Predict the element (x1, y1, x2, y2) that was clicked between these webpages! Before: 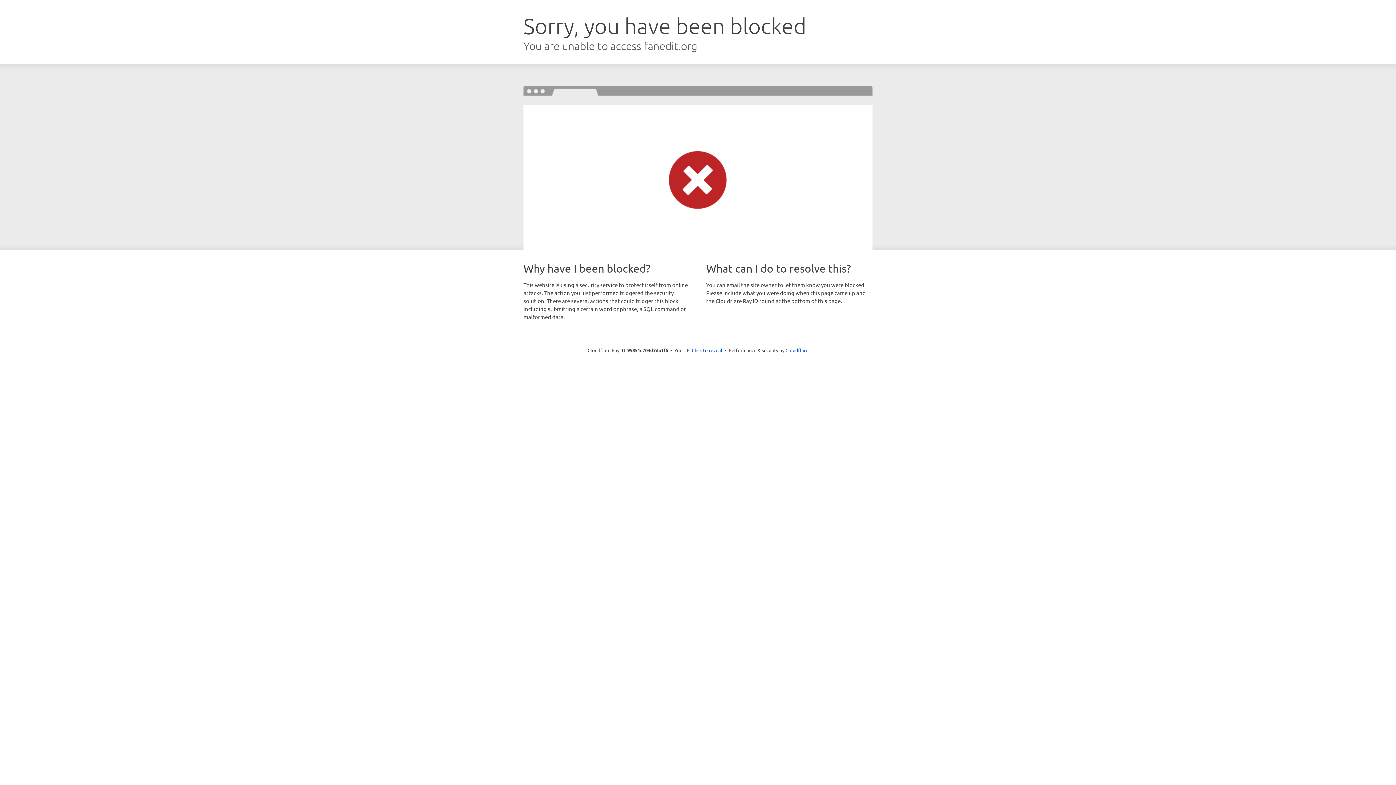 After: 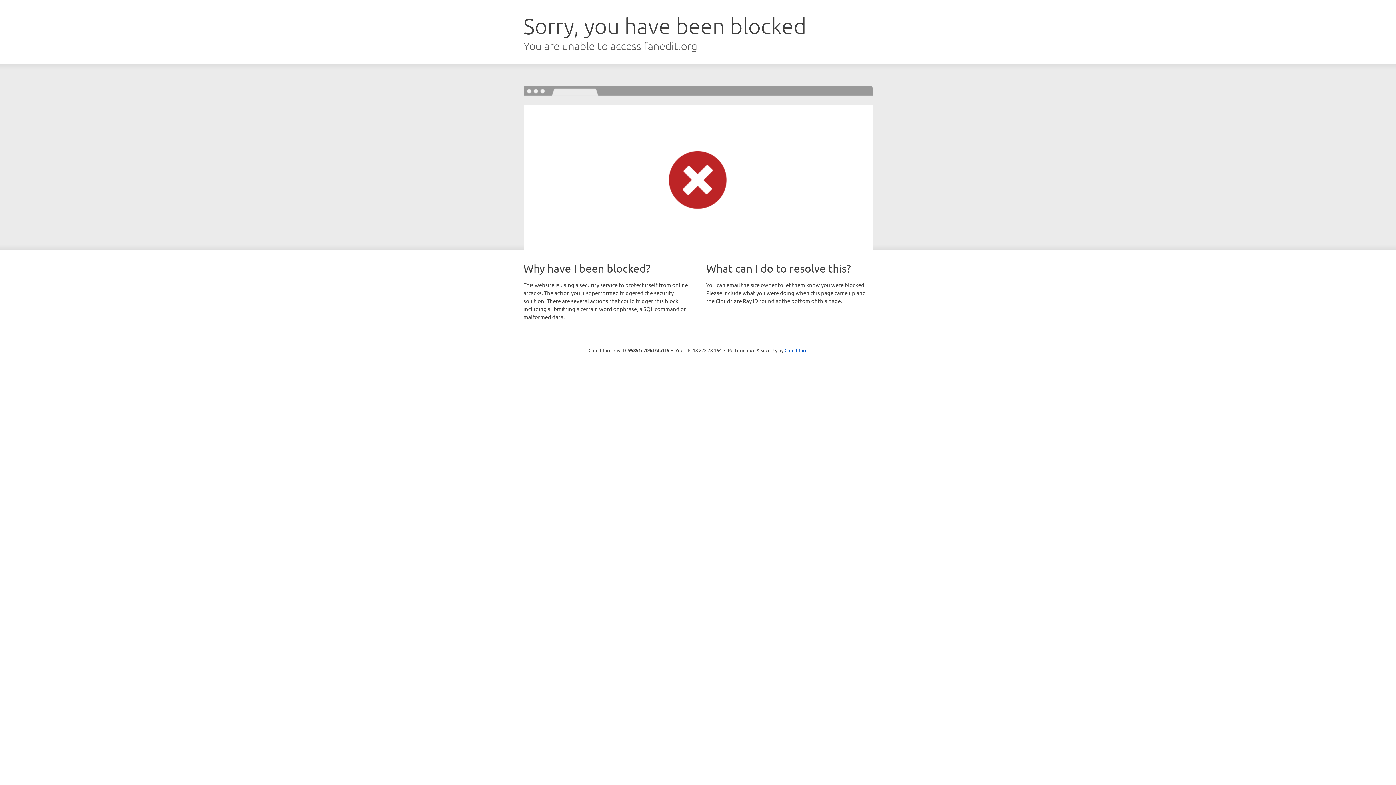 Action: bbox: (692, 346, 722, 353) label: Click to reveal